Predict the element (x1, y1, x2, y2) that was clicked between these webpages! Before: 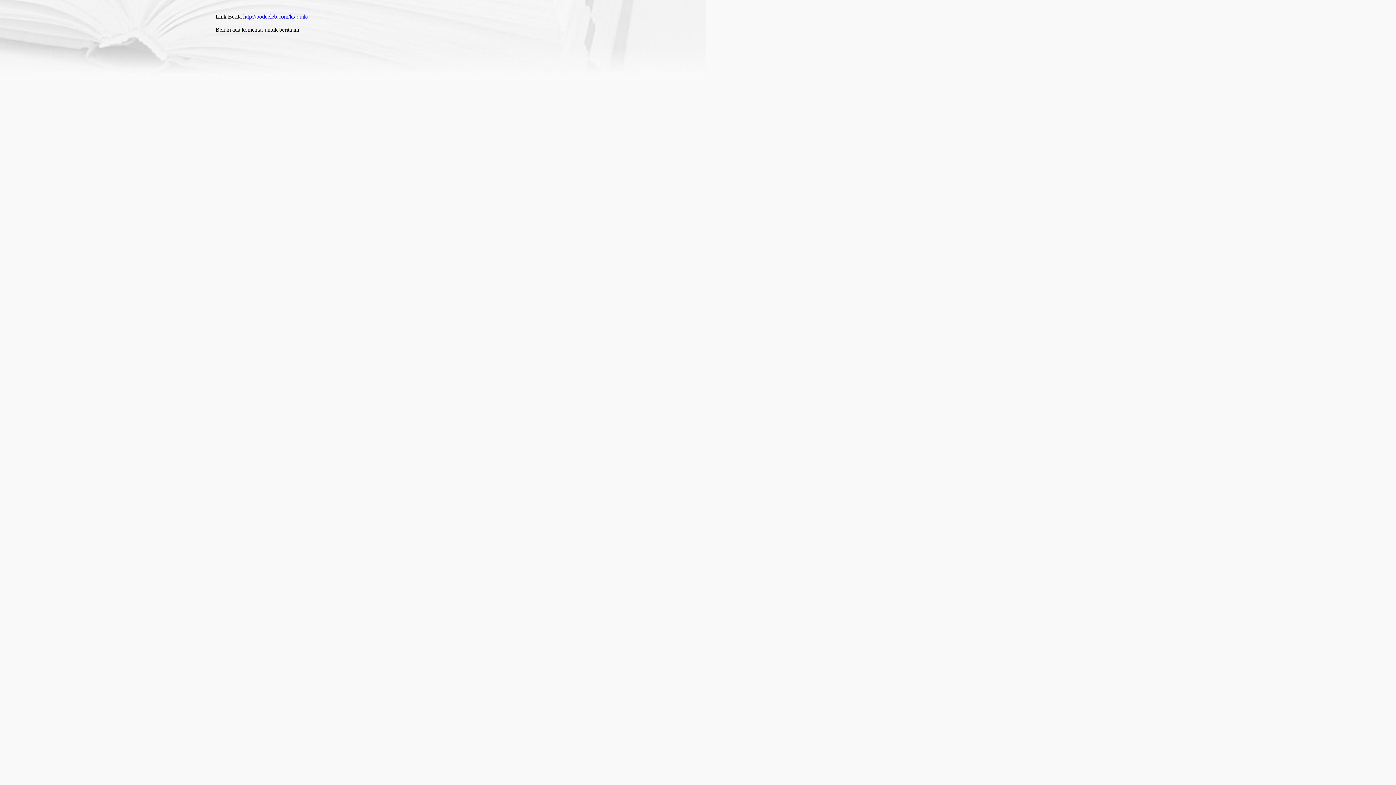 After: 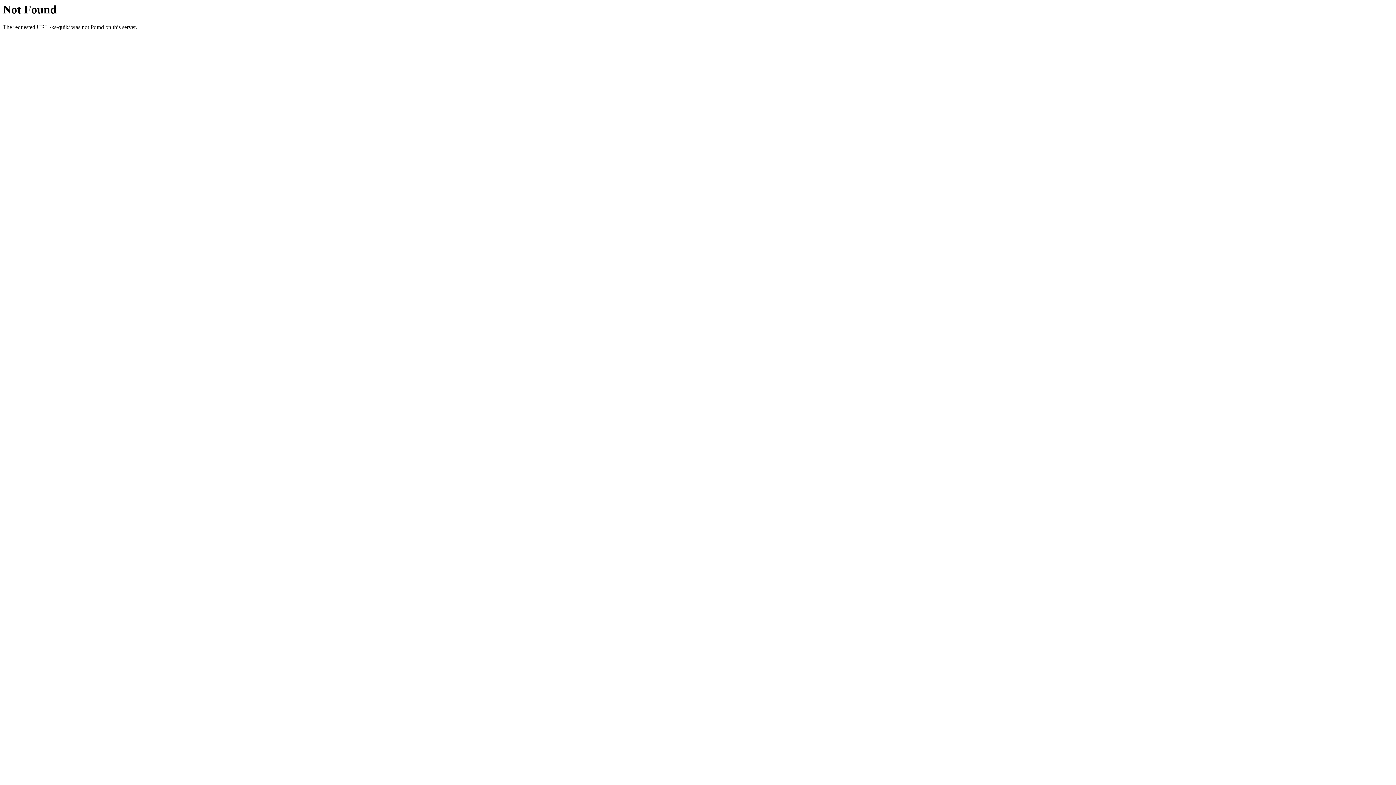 Action: label: http://podceleb.com/ks-quik/ bbox: (243, 13, 308, 19)